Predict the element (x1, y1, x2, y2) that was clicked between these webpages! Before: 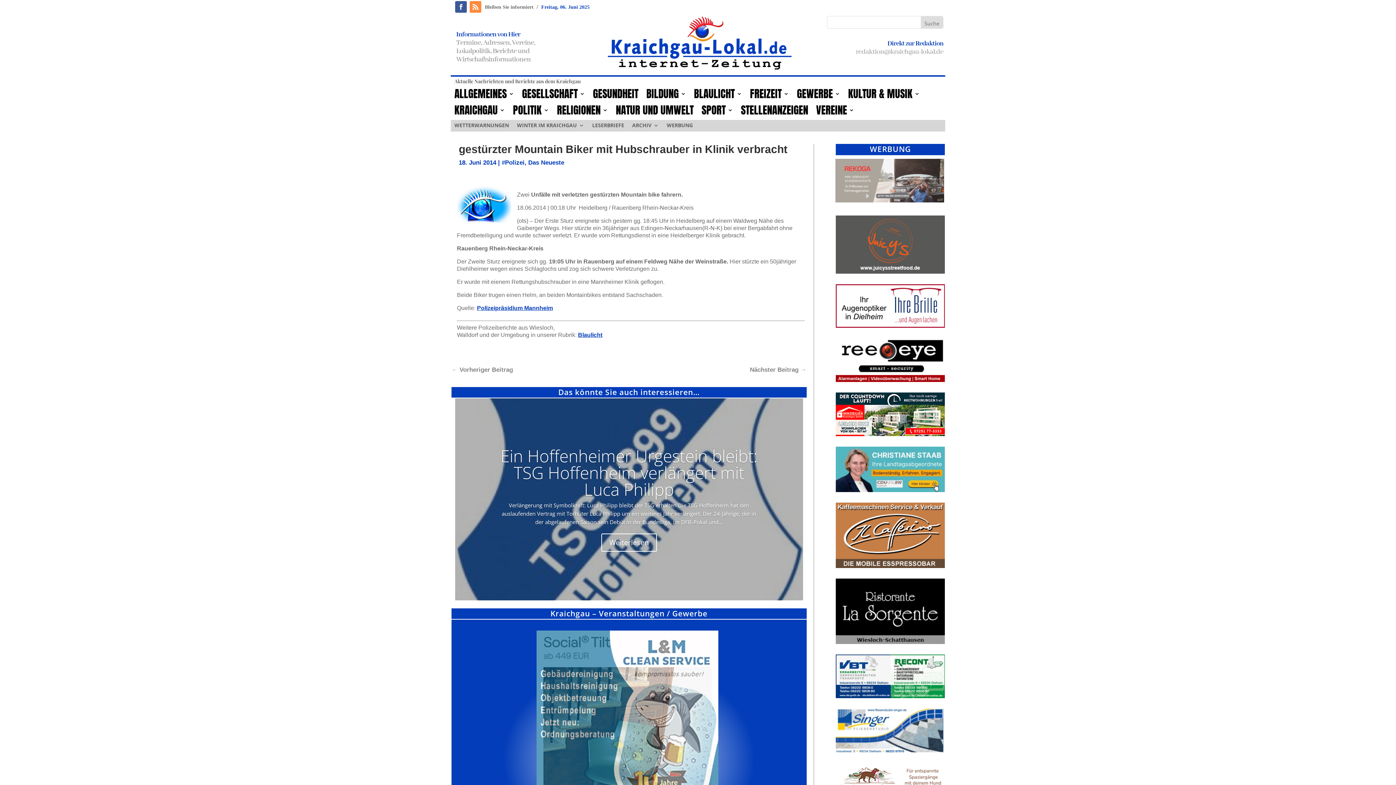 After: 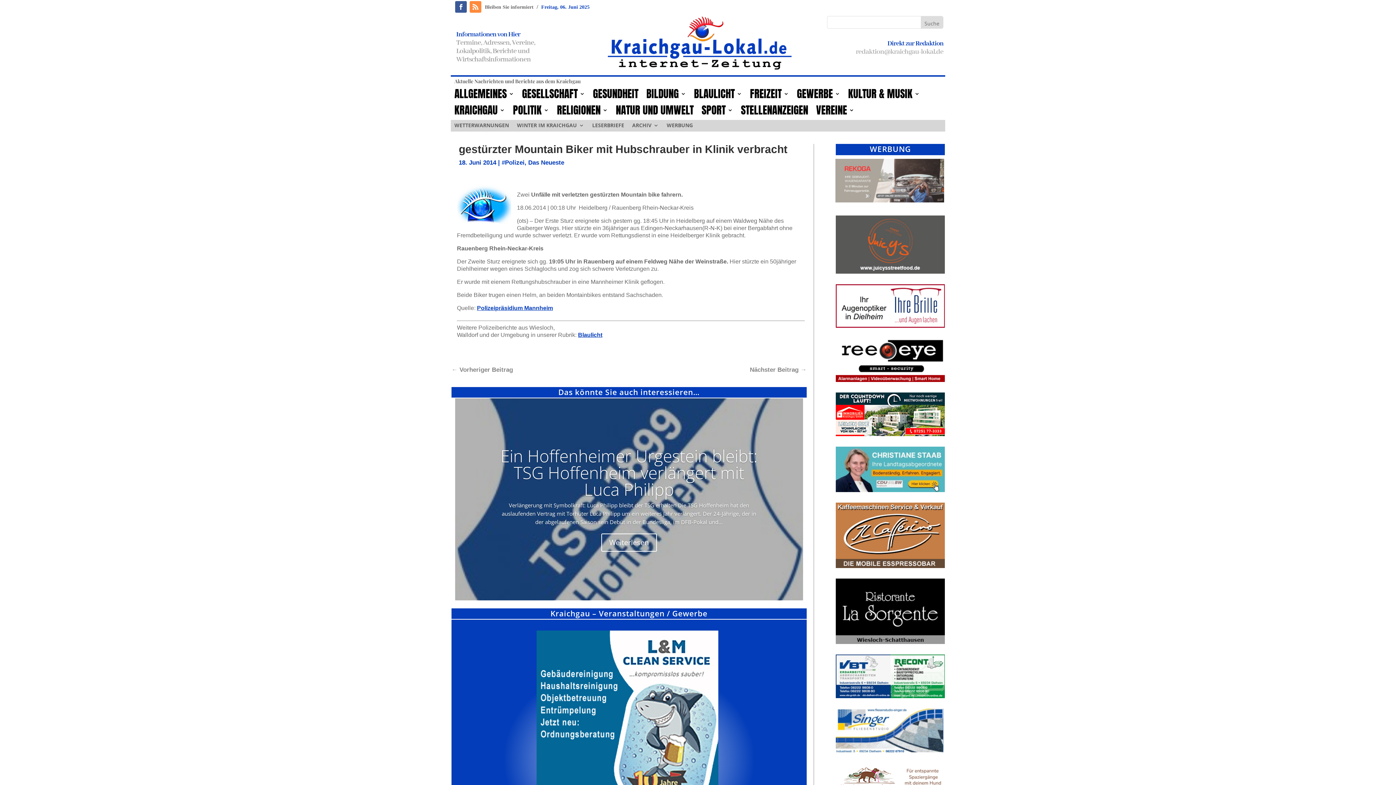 Action: bbox: (477, 305, 553, 311) label: Polizeipräsidium Mannheim